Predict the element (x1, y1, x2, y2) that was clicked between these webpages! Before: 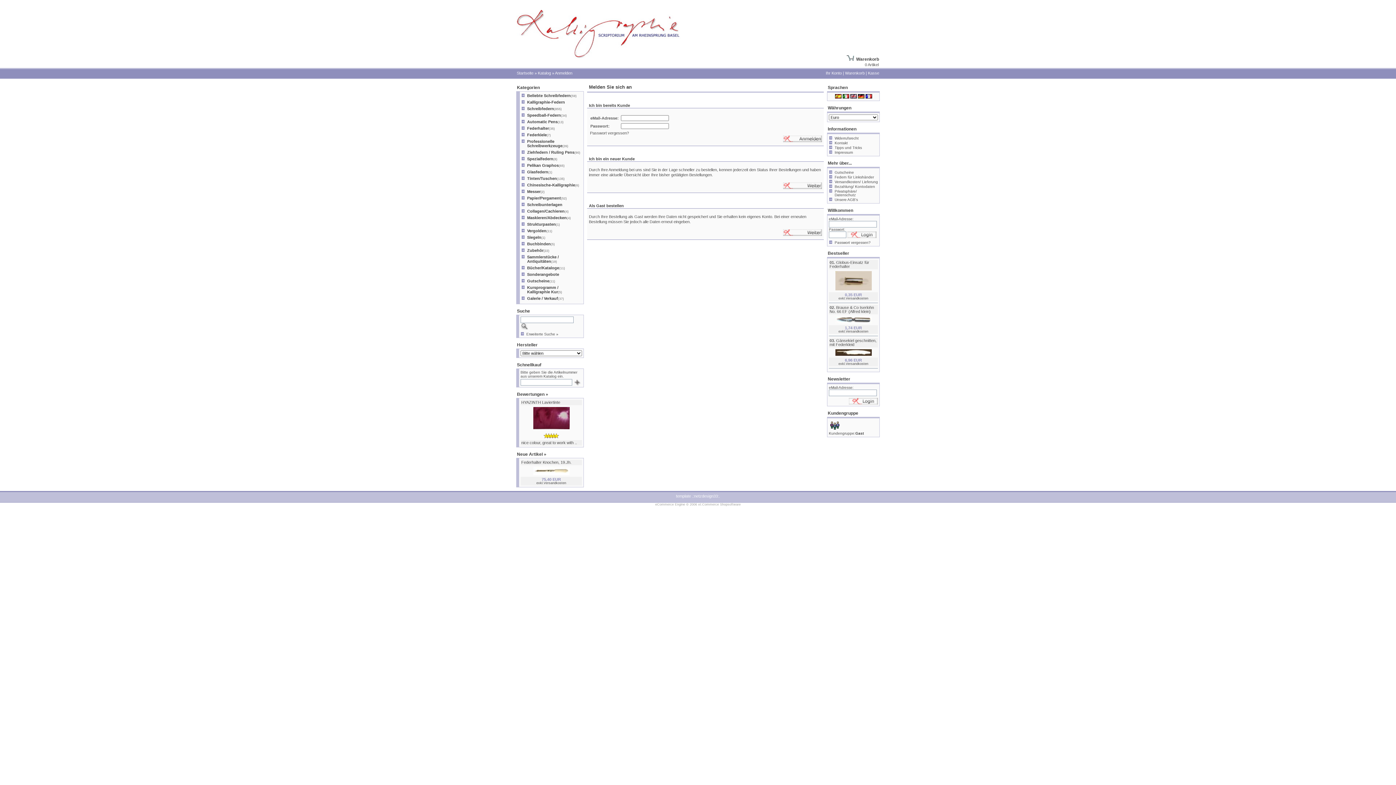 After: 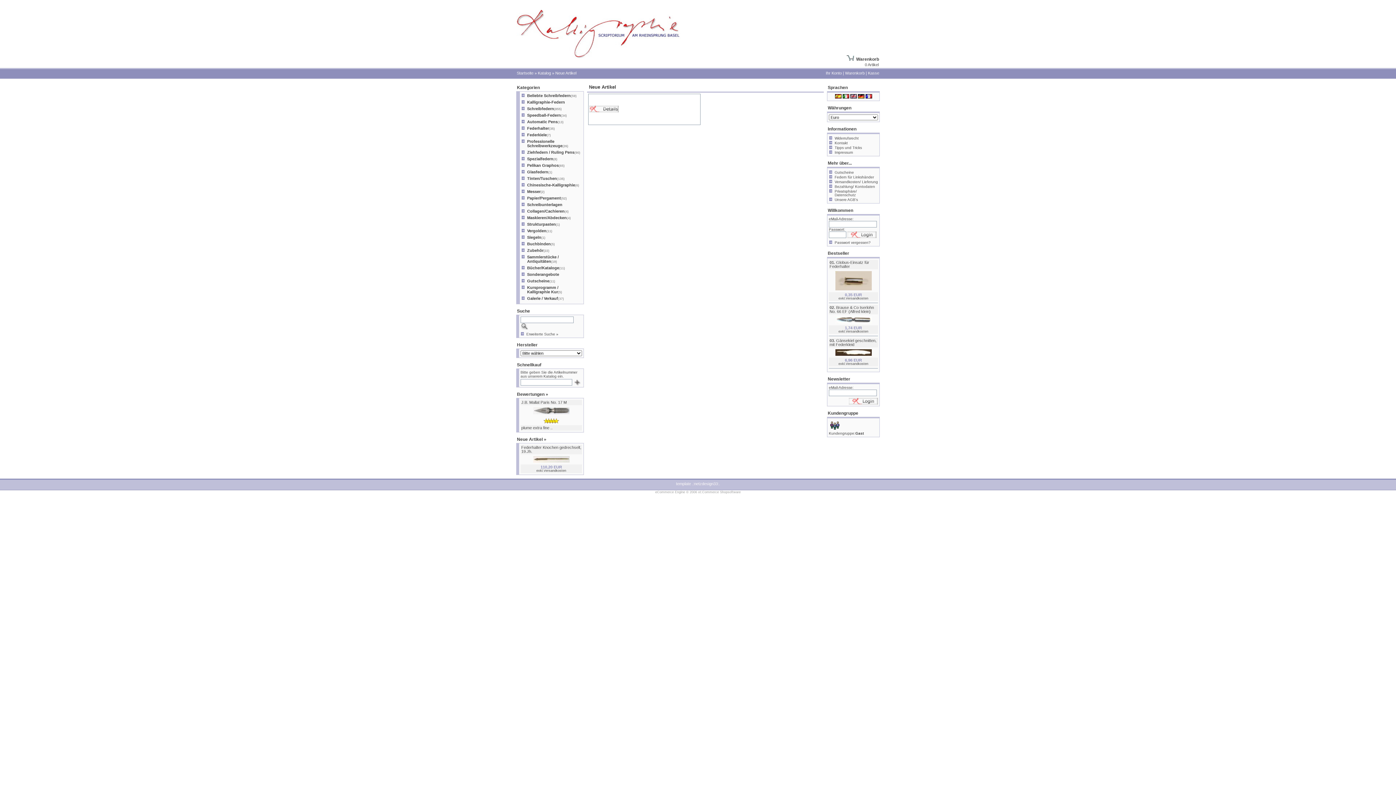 Action: label: Neue Artikel » bbox: (517, 452, 546, 457)